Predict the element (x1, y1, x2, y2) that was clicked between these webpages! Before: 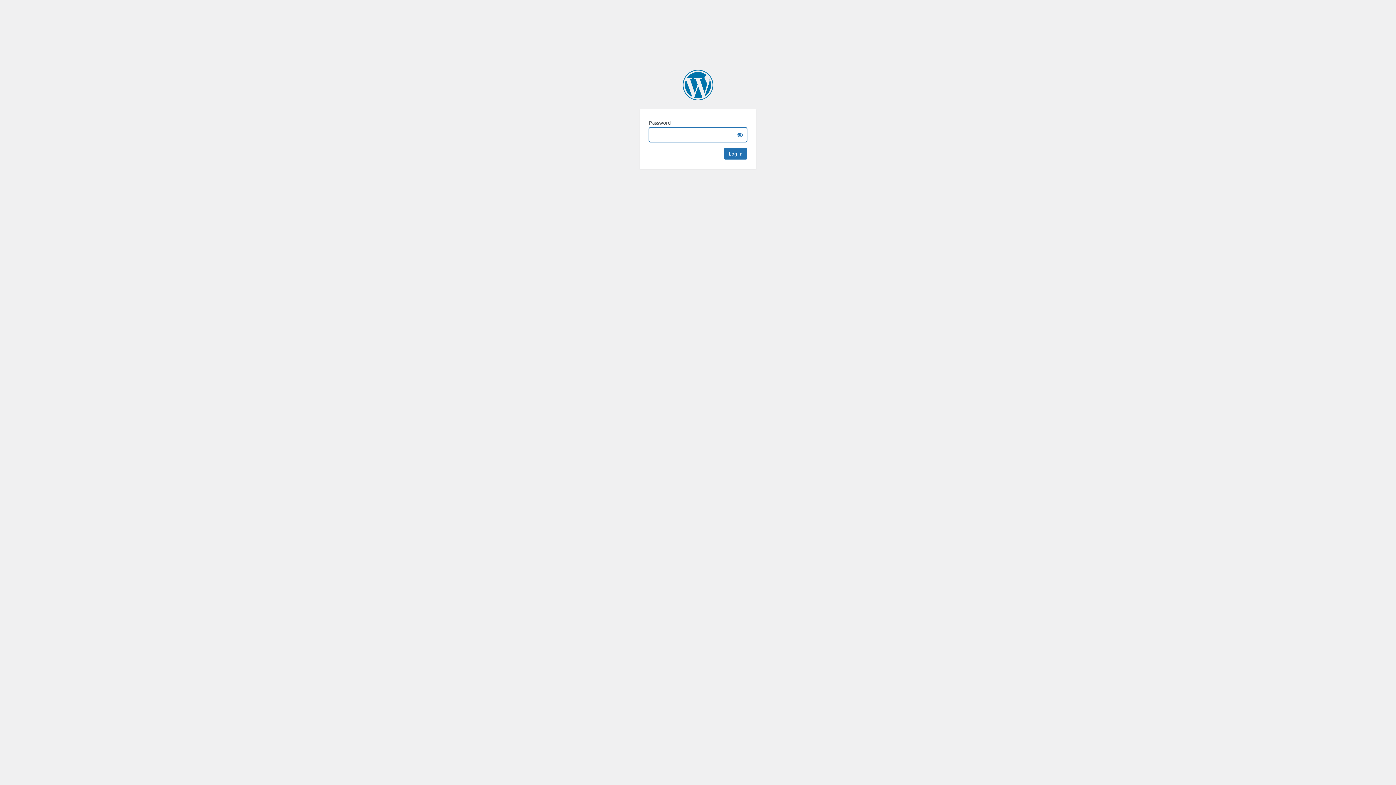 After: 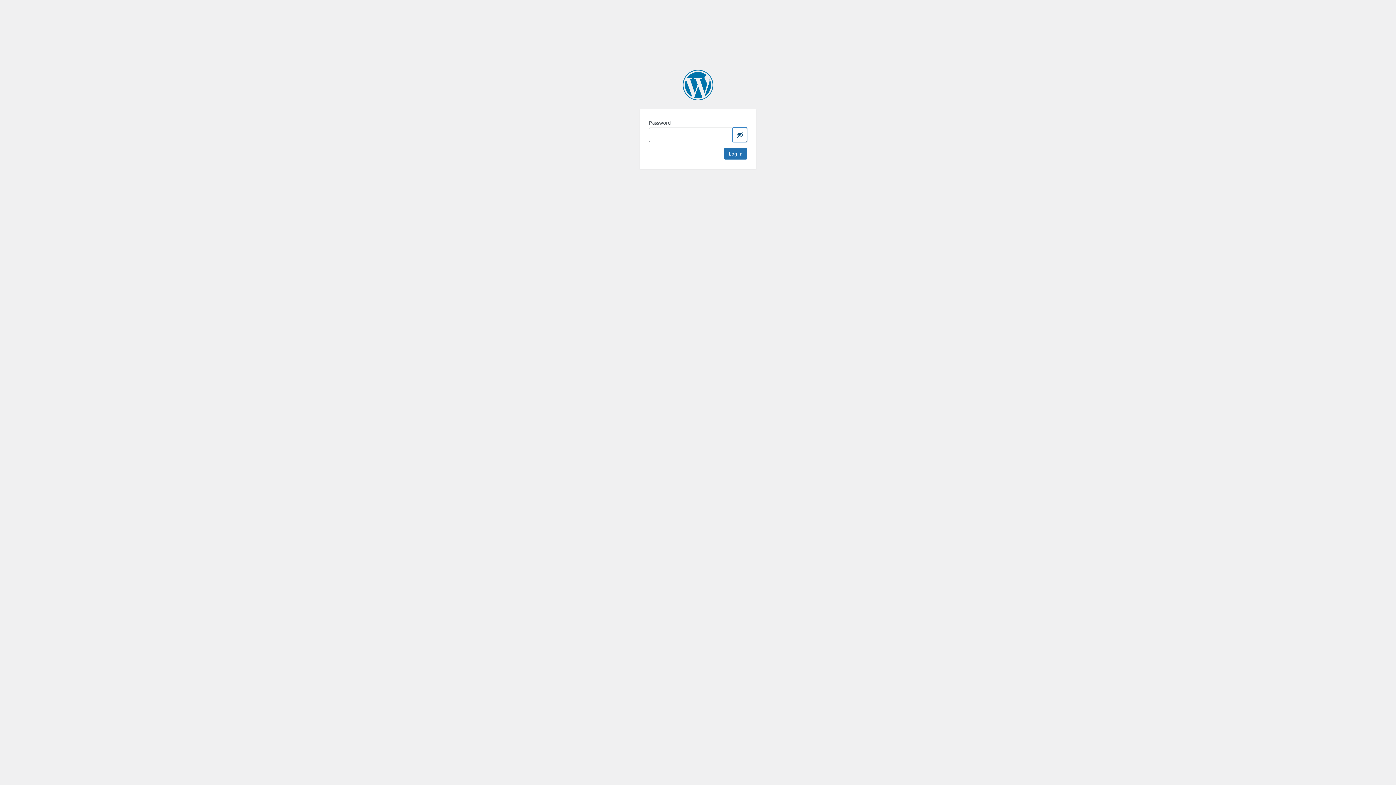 Action: label: Show password bbox: (732, 127, 747, 142)